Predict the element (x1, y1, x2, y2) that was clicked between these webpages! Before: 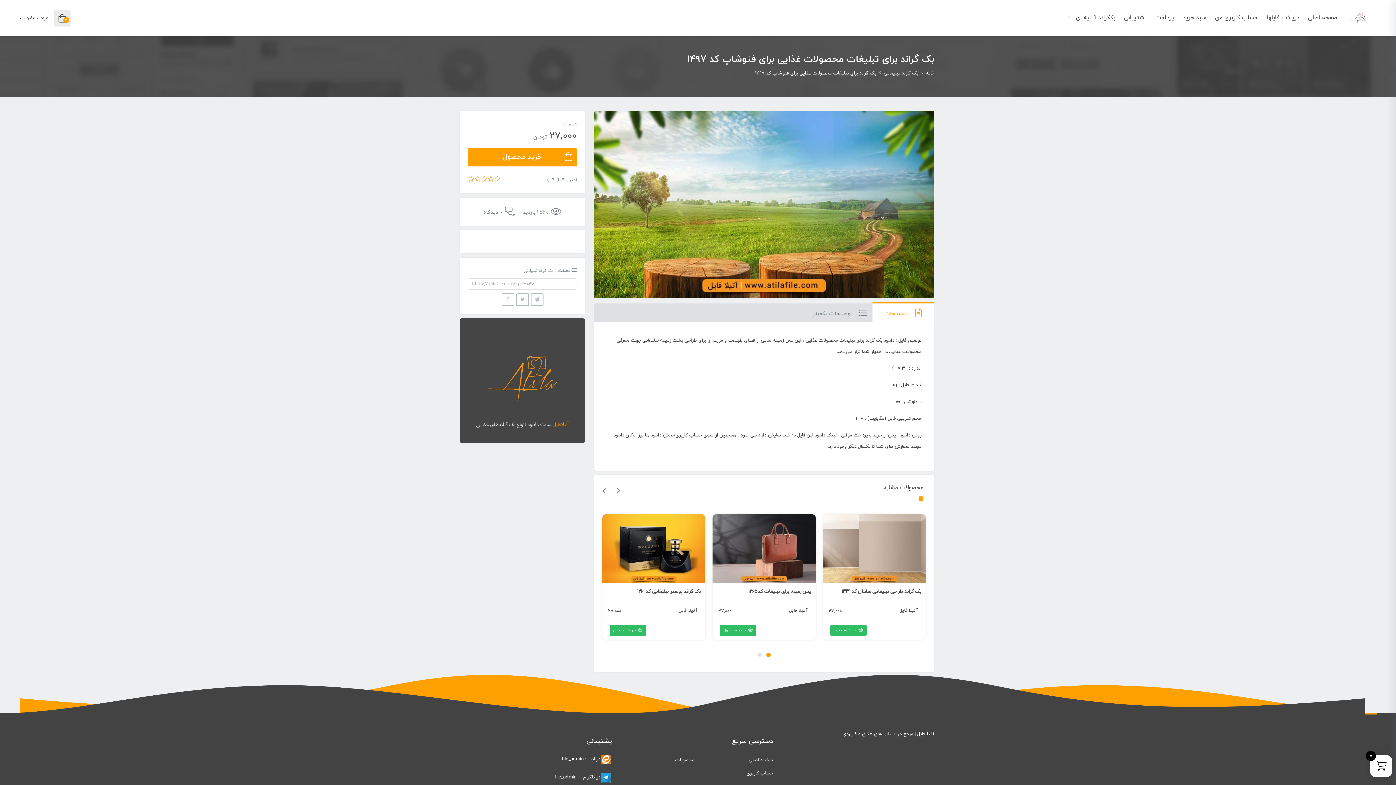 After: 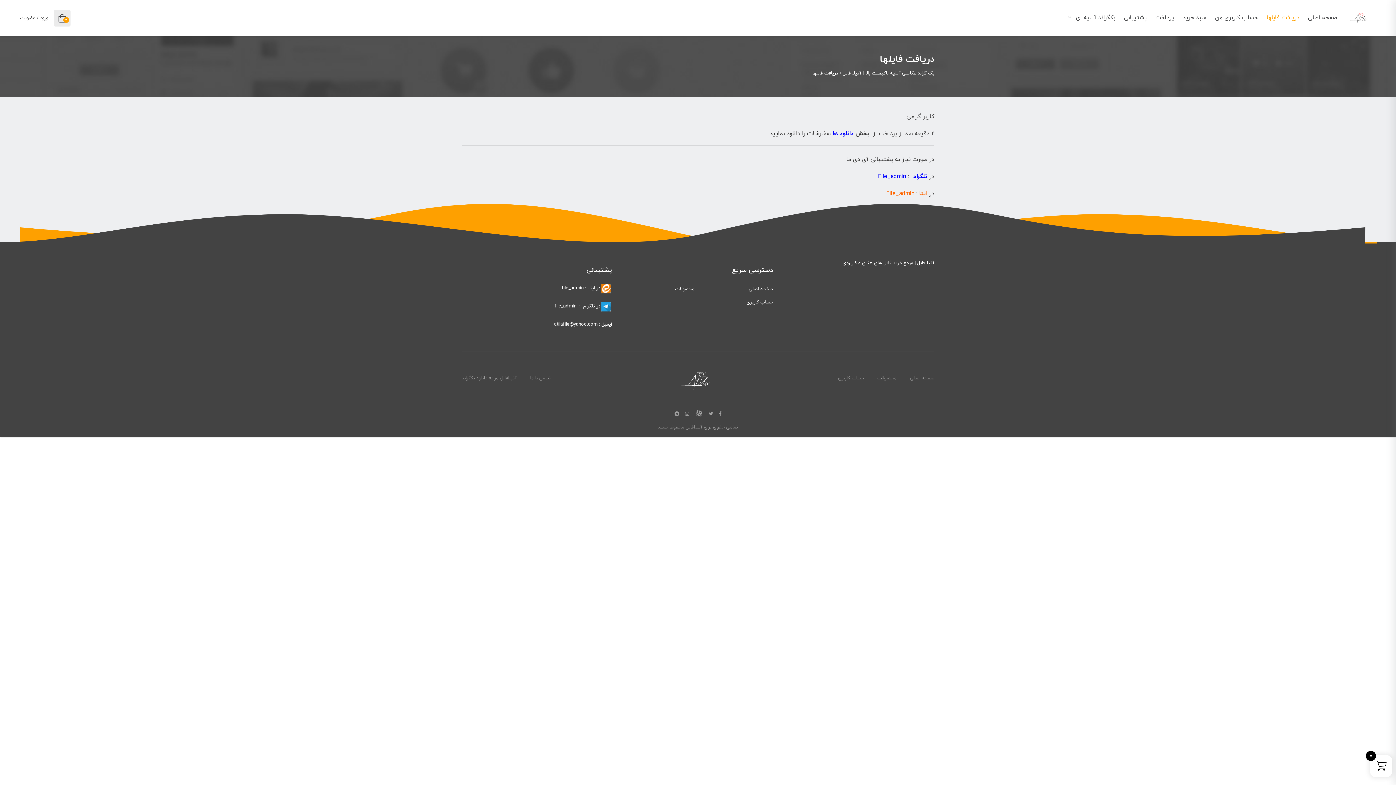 Action: bbox: (1262, 8, 1304, 27) label: دریافت فایلها